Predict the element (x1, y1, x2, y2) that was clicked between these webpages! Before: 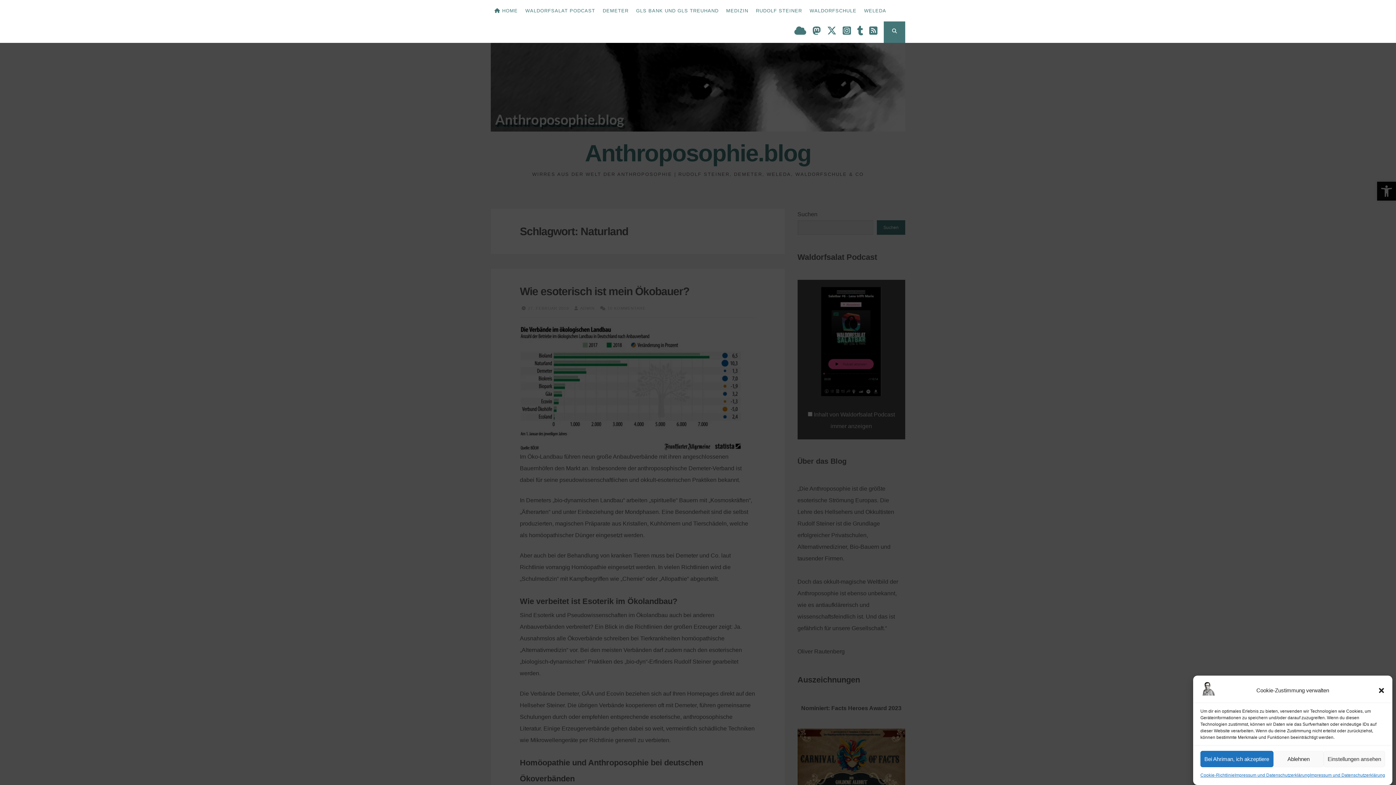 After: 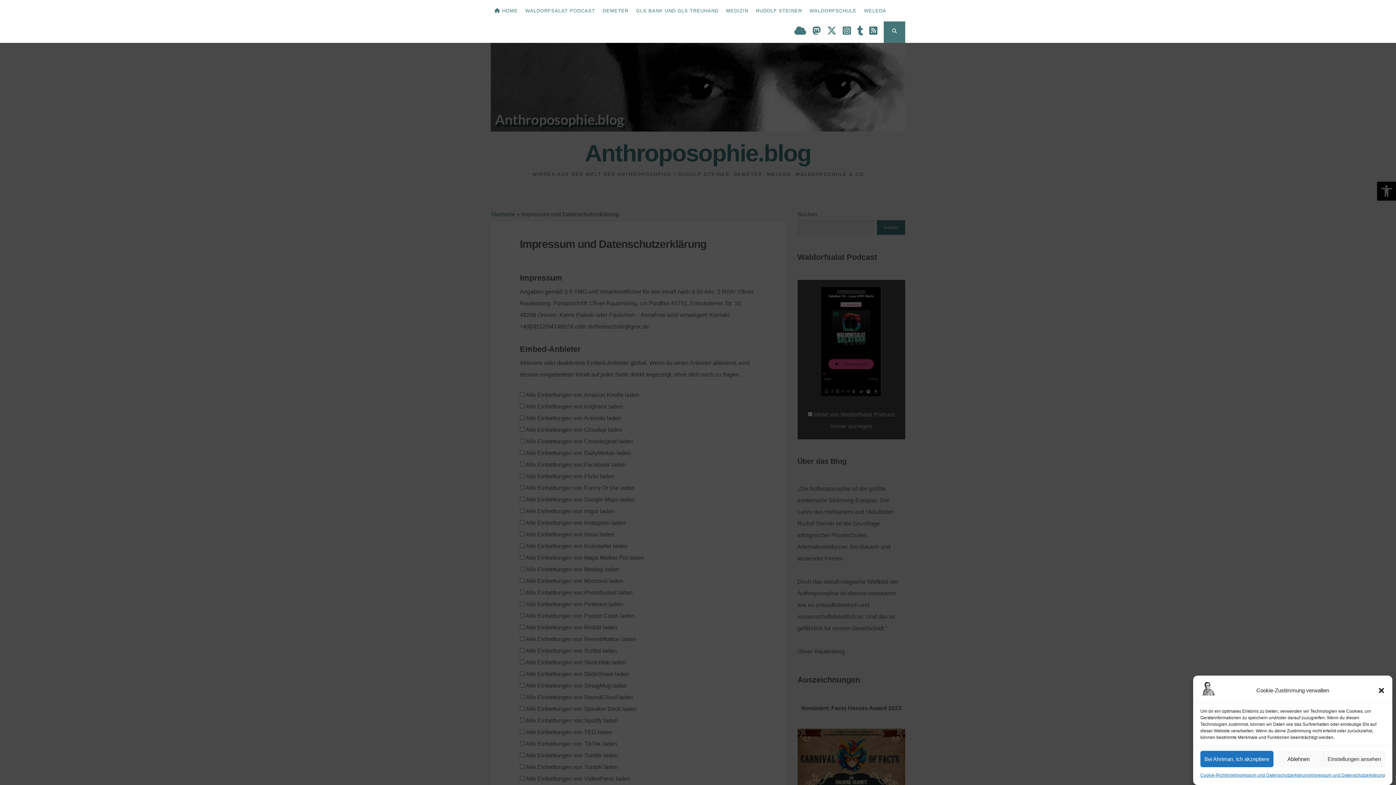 Action: label: Impressum und Datenschutzerklärung bbox: (1234, 771, 1310, 780)